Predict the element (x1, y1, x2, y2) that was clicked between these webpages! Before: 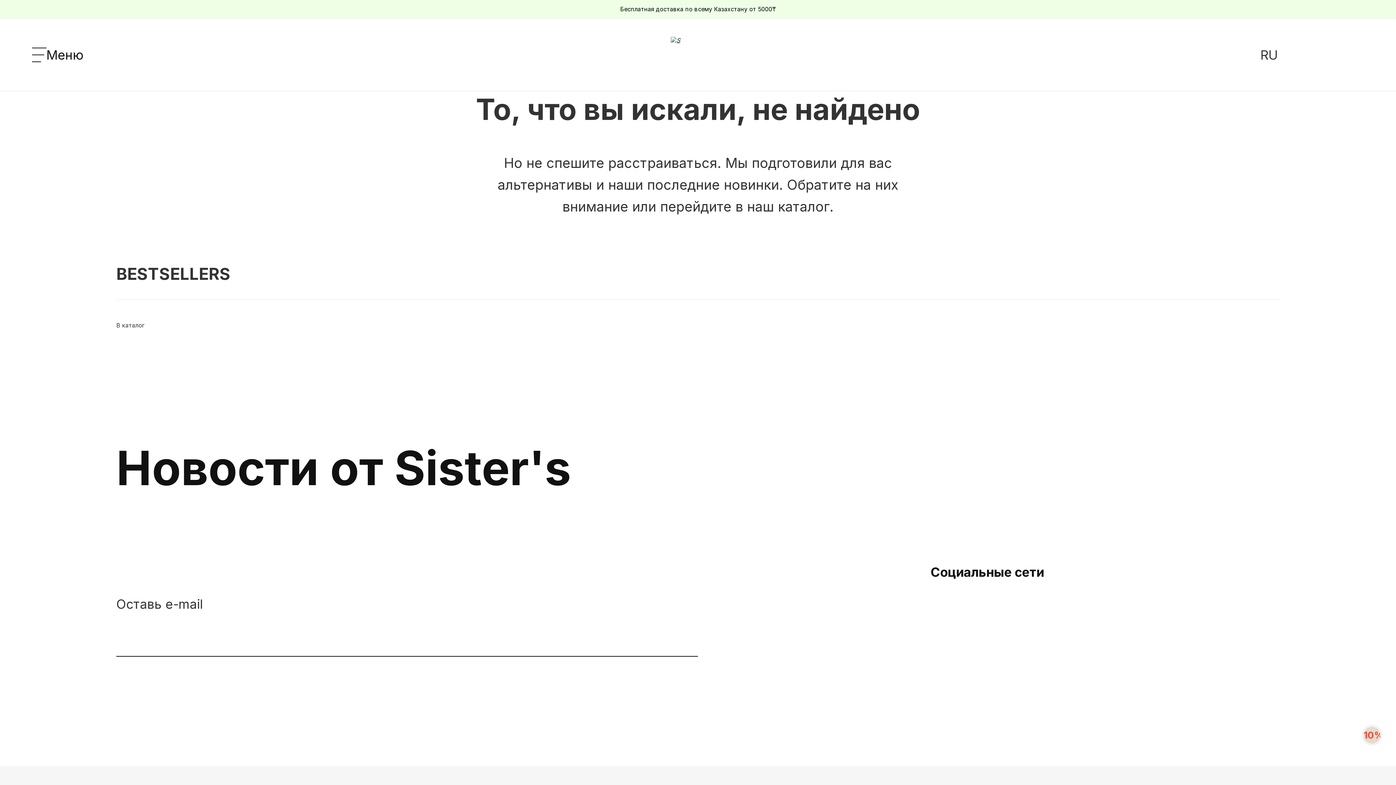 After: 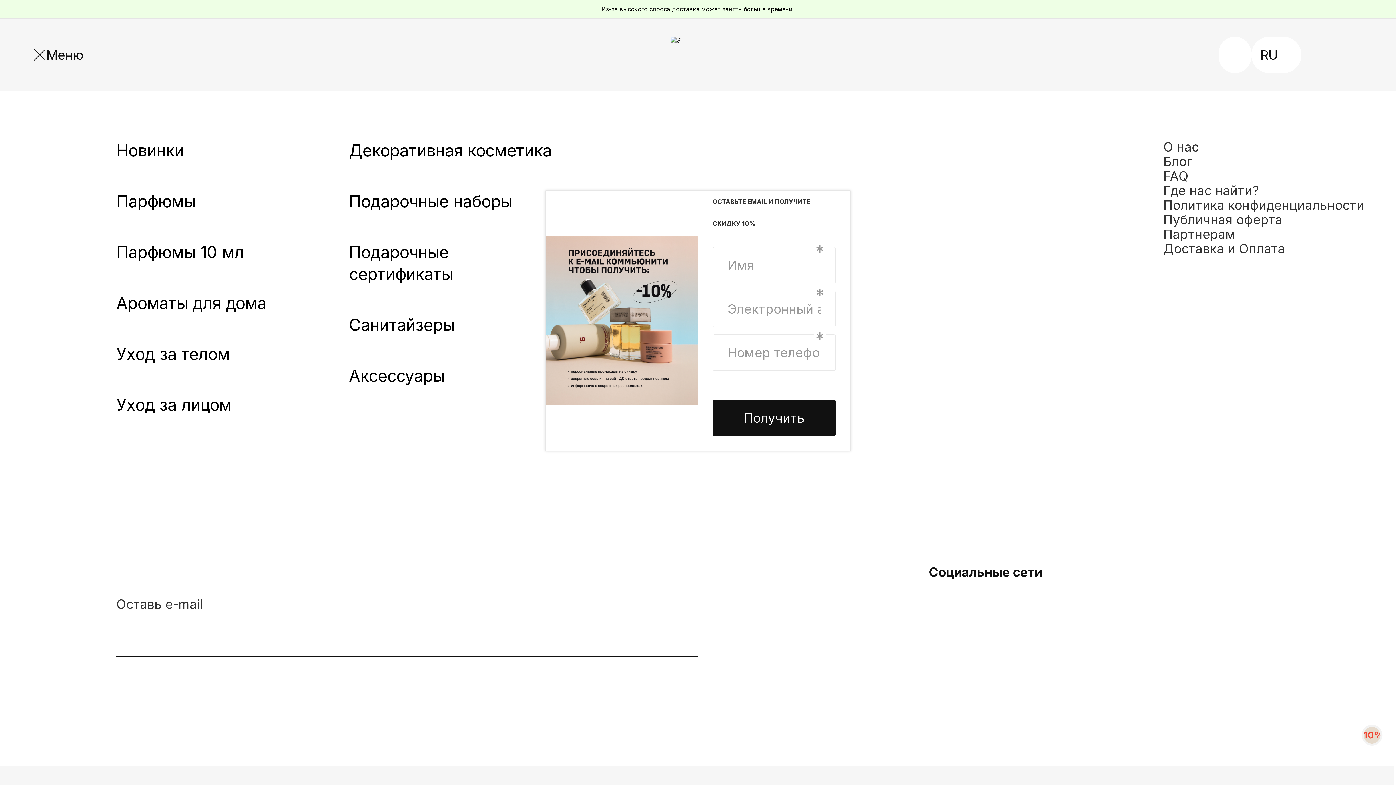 Action: label: Меню bbox: (21, 36, 93, 72)